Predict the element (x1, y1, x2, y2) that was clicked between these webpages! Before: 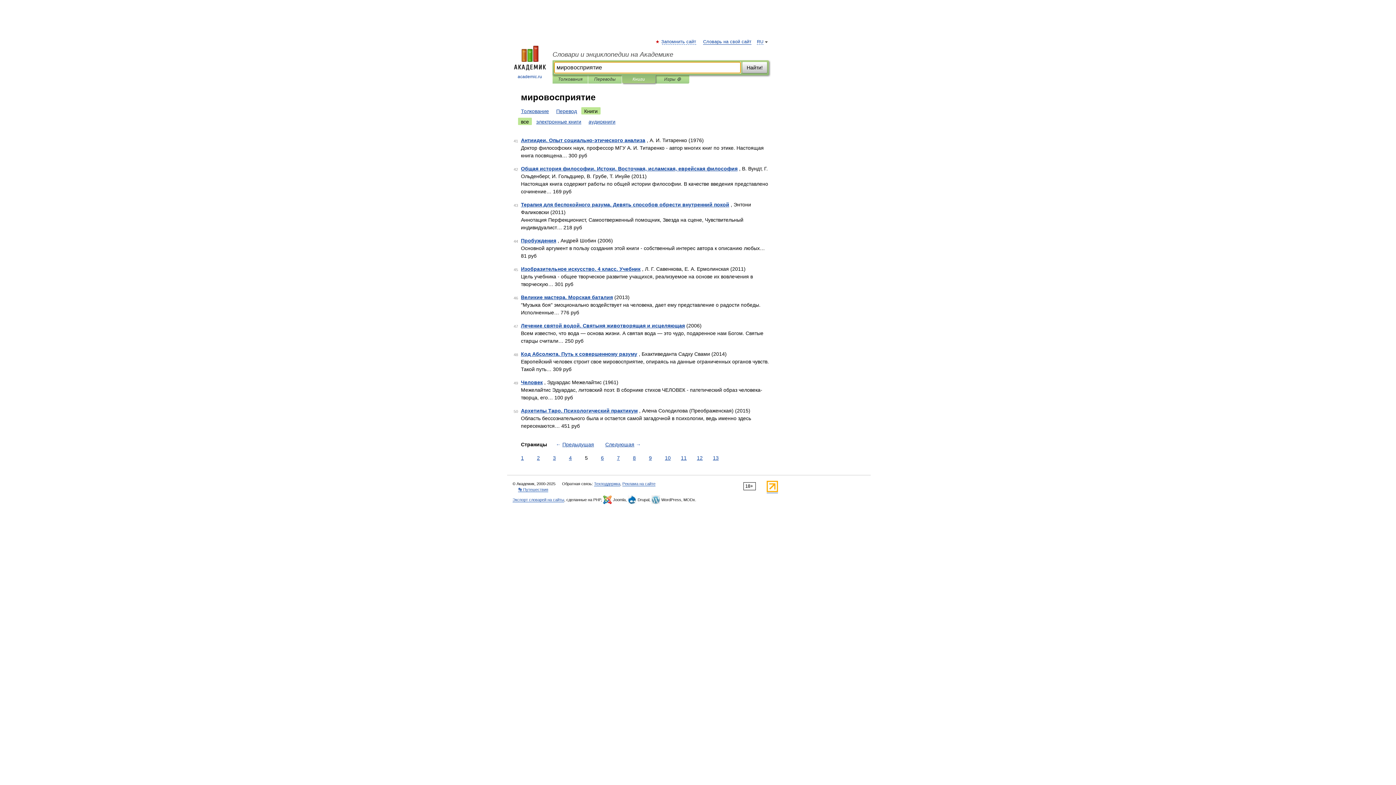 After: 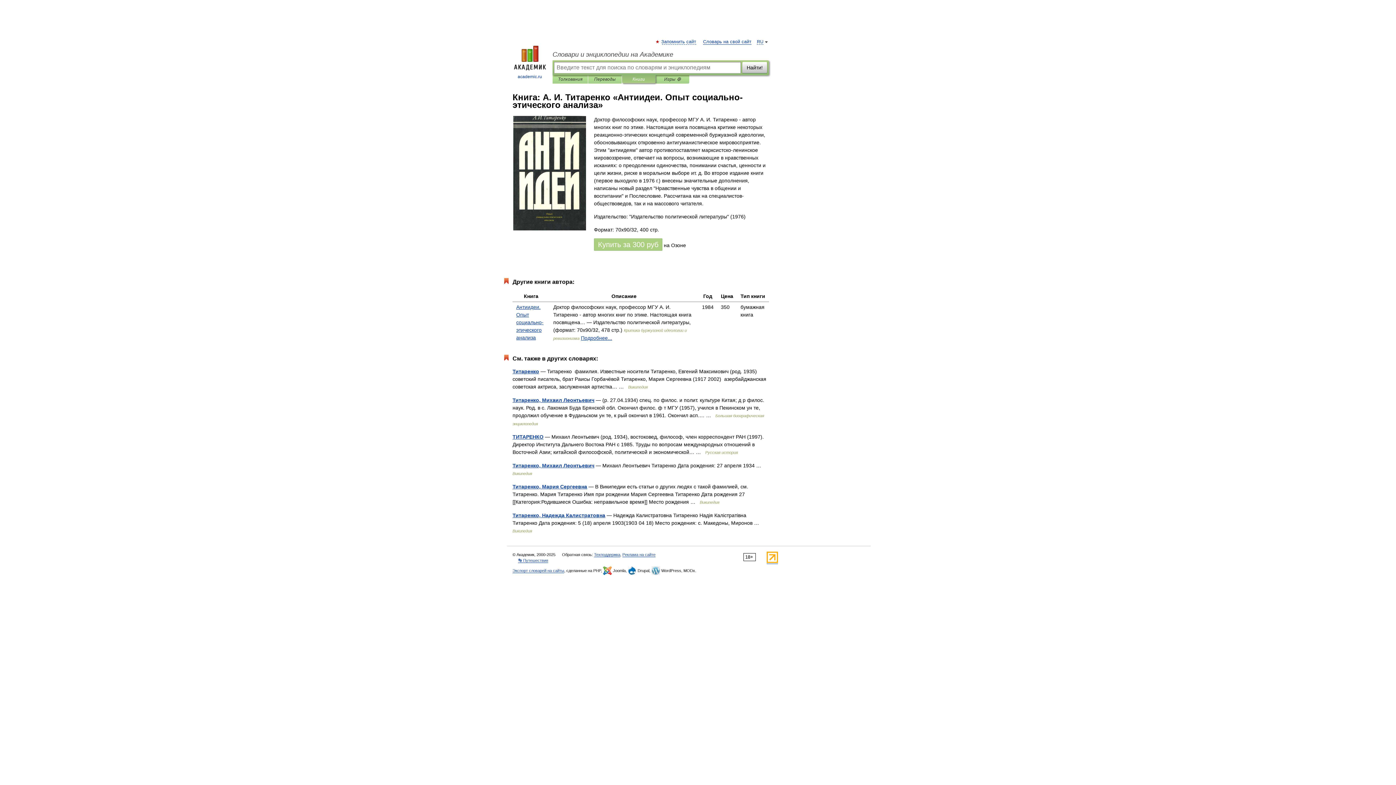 Action: label: Антиидеи. Опыт социально-этического анализа bbox: (521, 137, 645, 143)